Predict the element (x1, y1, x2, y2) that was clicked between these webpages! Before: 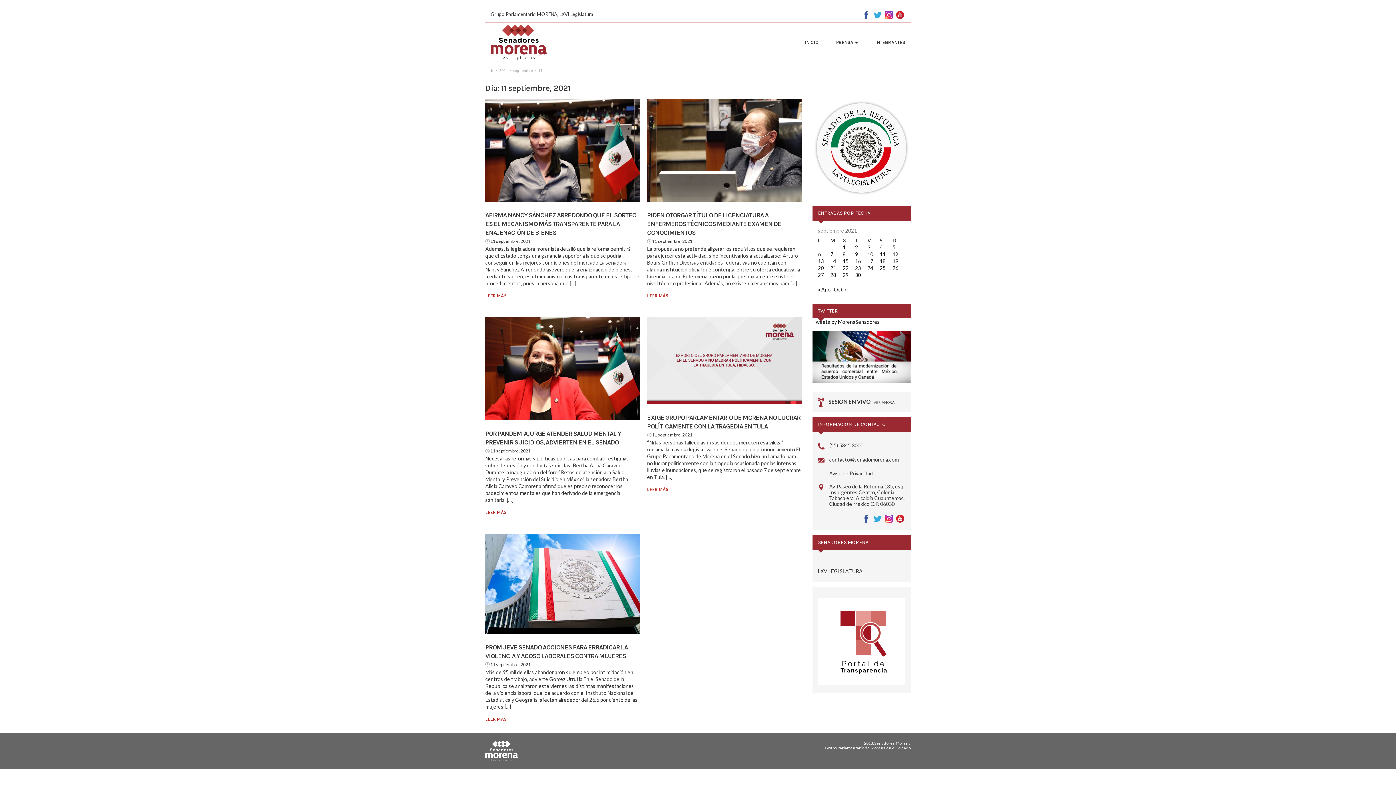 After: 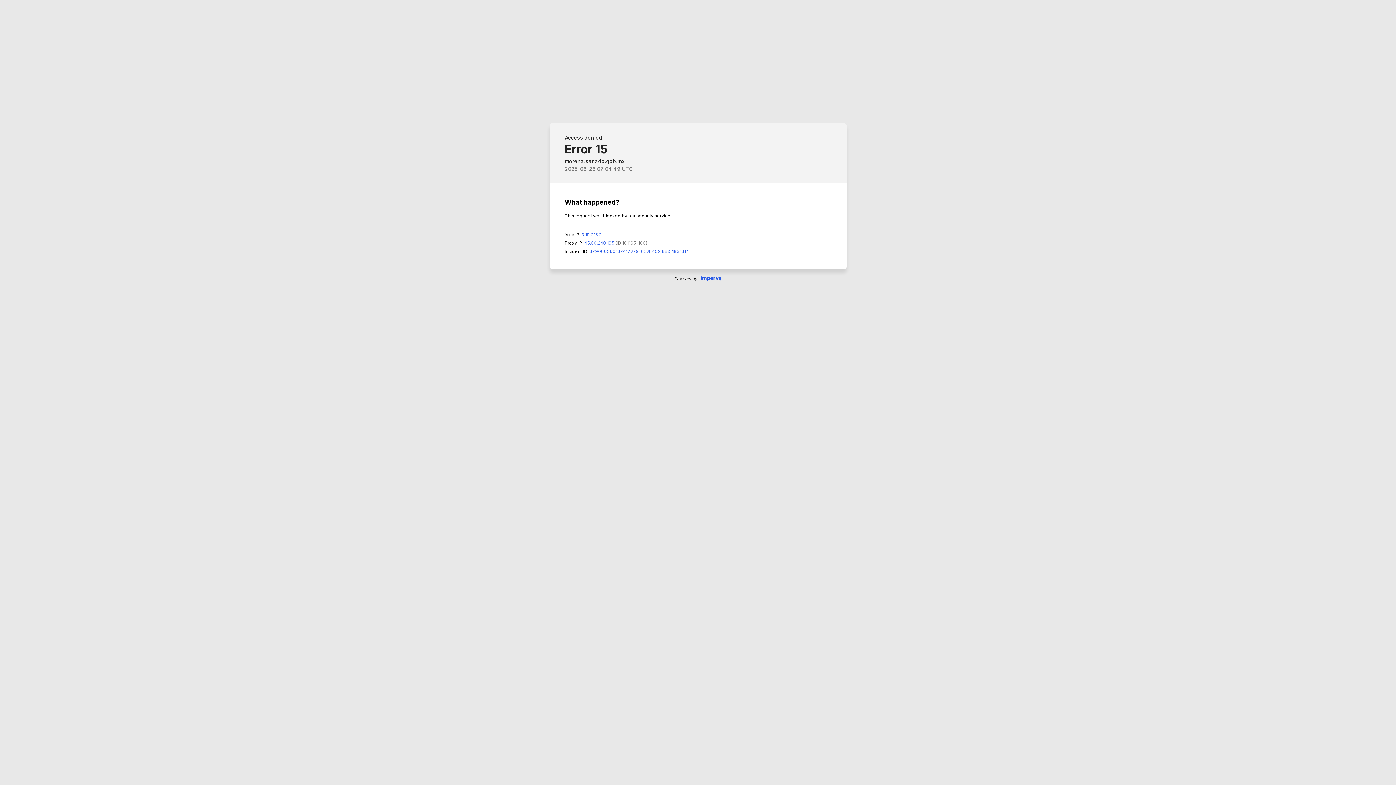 Action: label: Entradas publicadas el 19 September, 2021 bbox: (892, 258, 898, 264)